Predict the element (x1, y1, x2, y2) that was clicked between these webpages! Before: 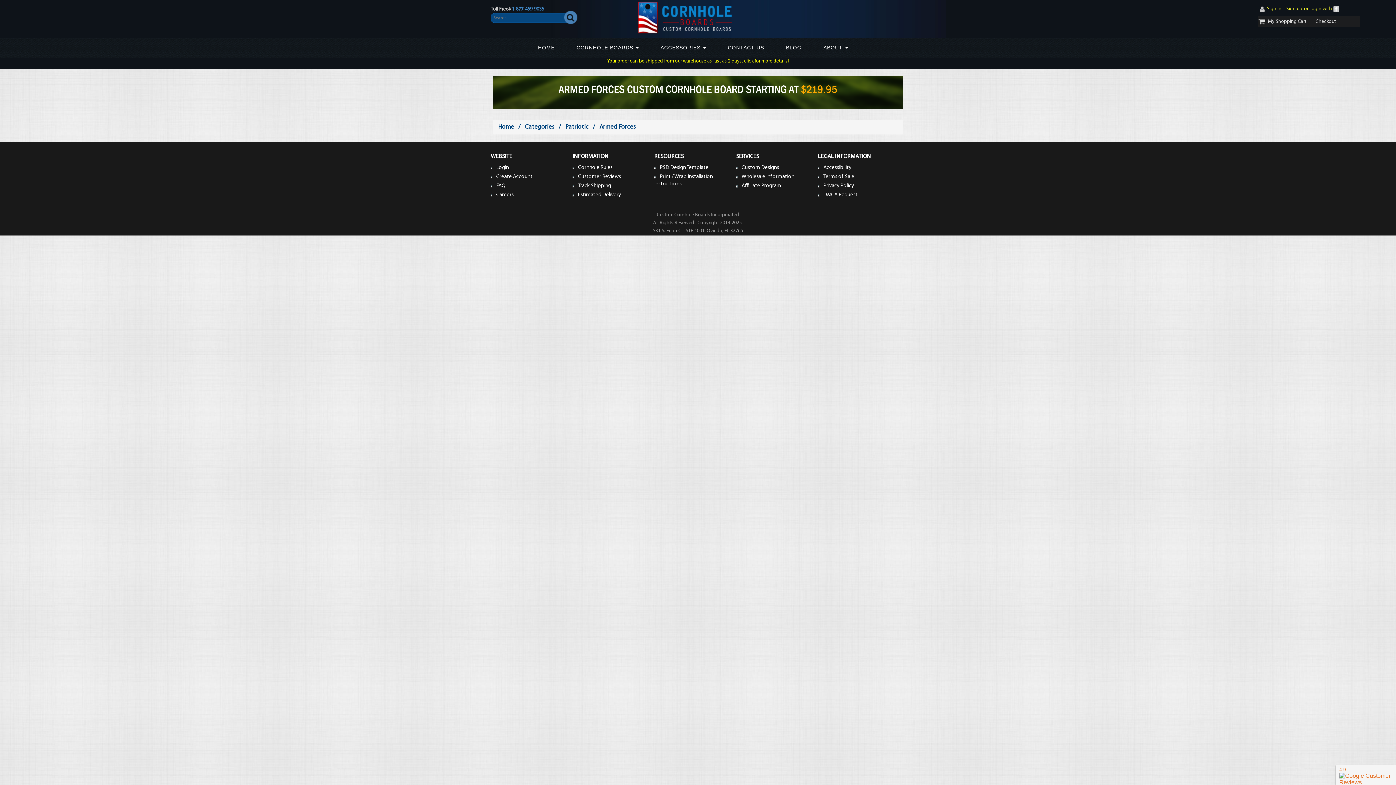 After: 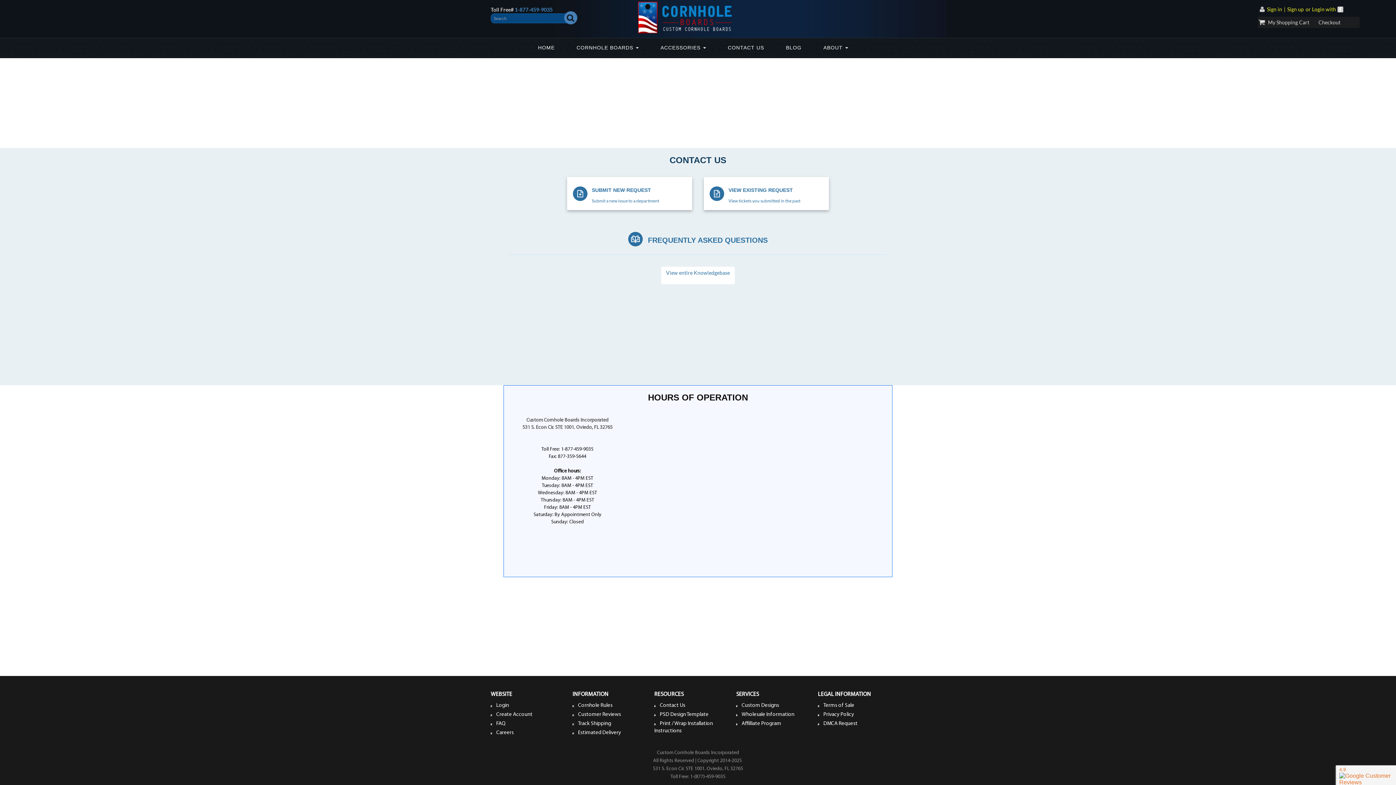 Action: bbox: (722, 38, 769, 56) label: CONTACT US